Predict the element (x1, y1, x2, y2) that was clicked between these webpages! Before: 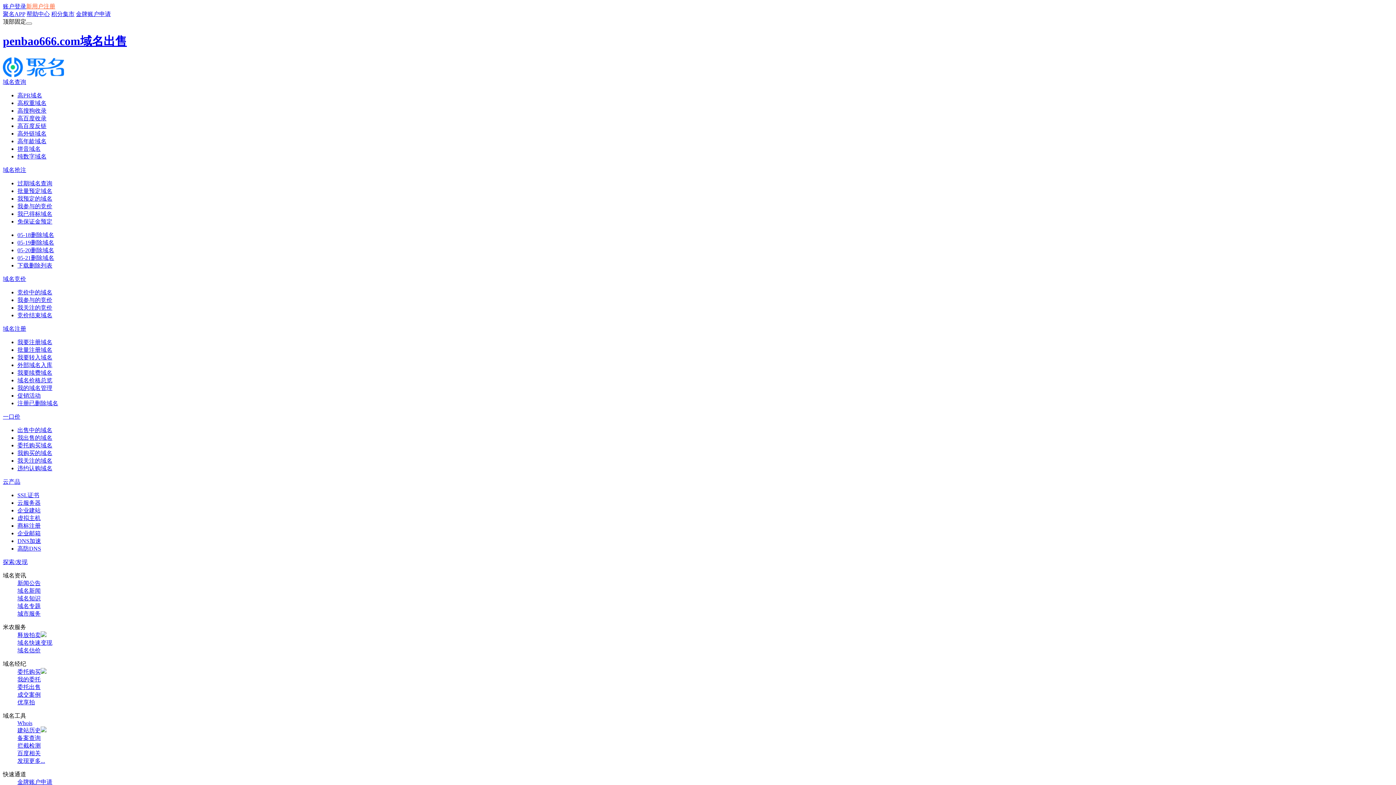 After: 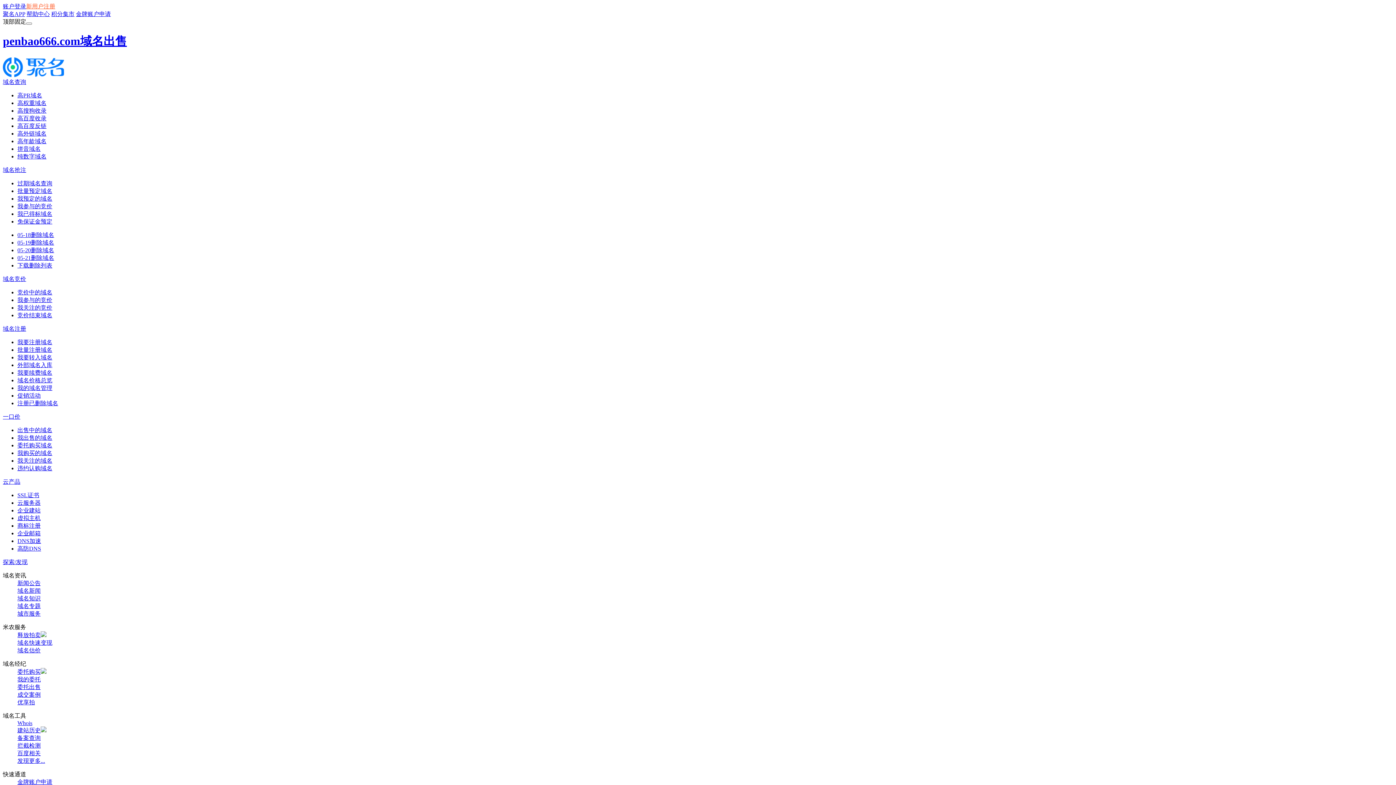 Action: label: 百度相关 bbox: (17, 750, 40, 756)